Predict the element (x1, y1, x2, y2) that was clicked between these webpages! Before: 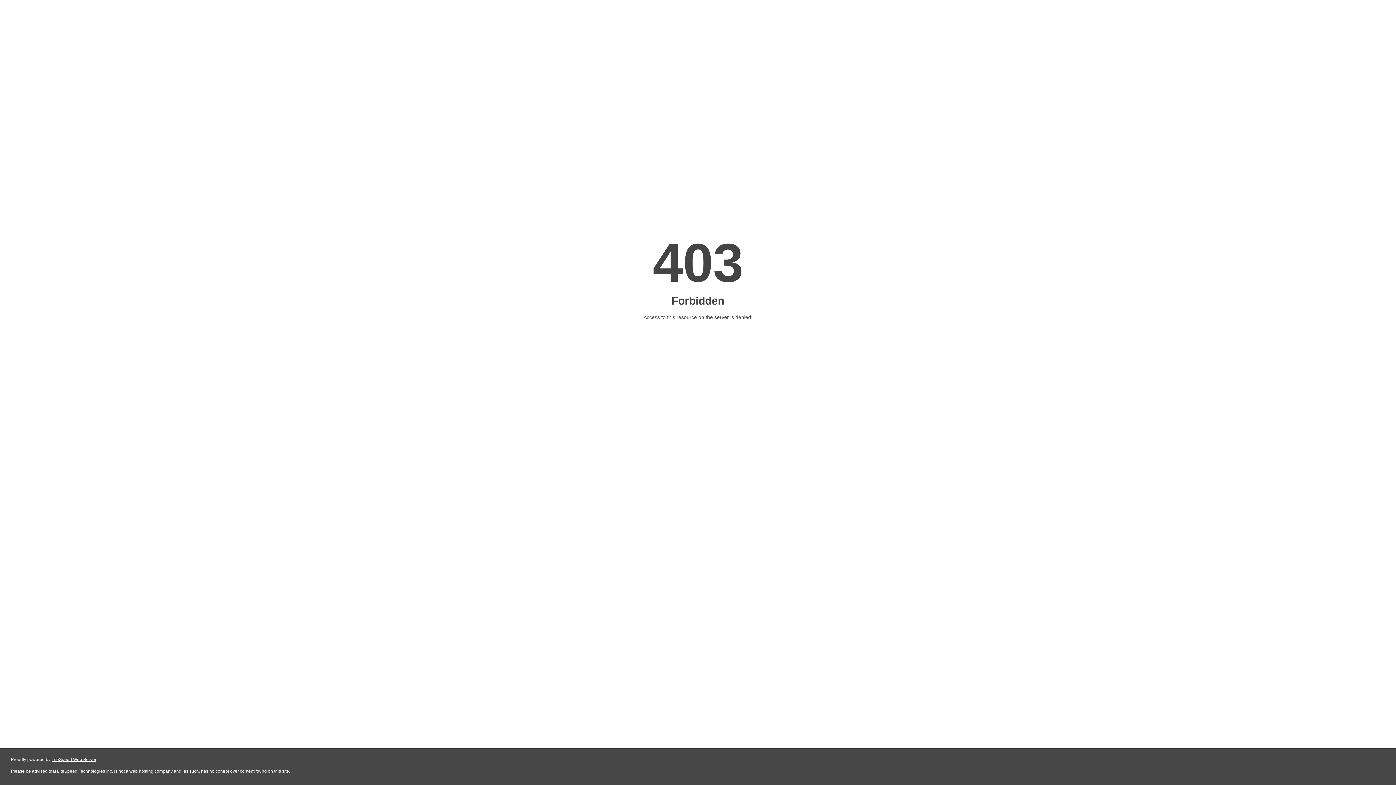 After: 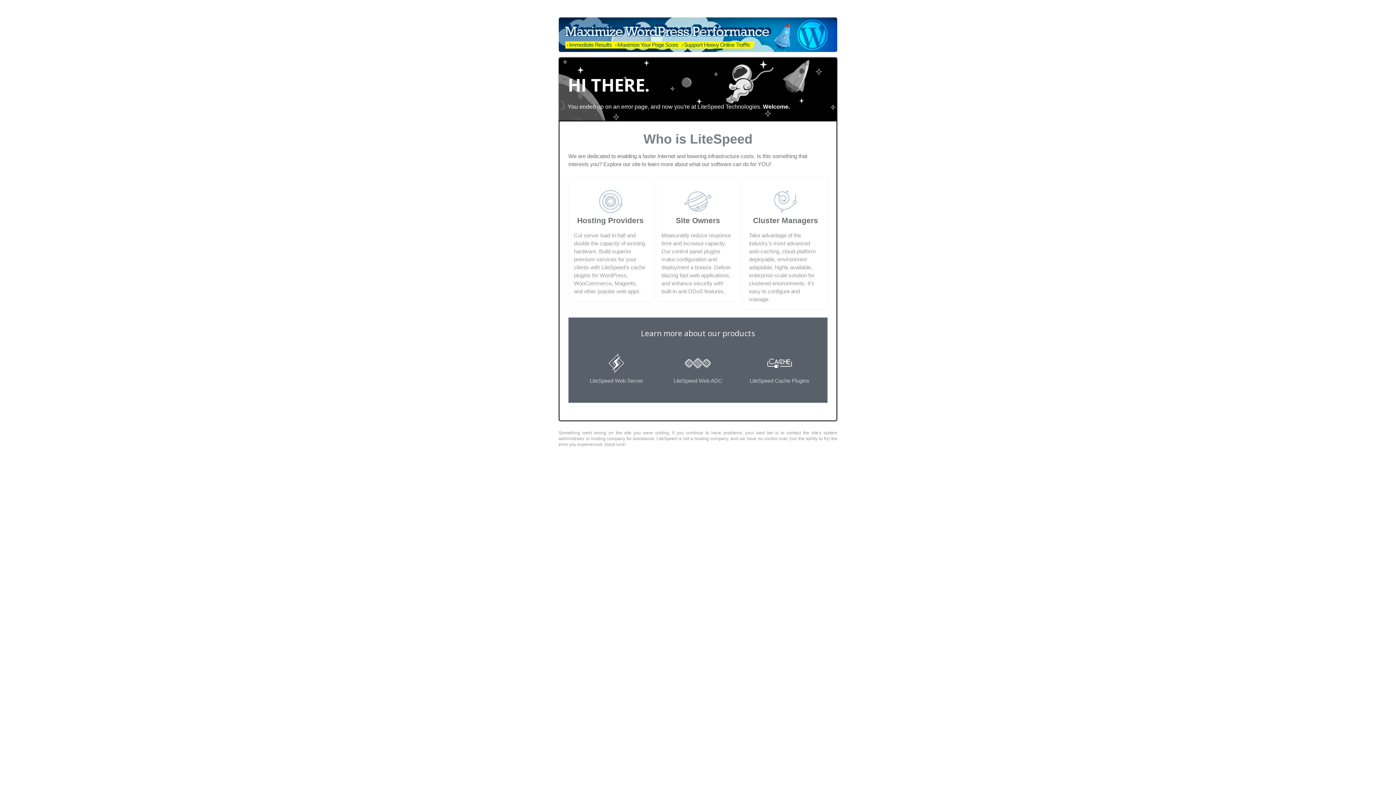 Action: bbox: (51, 757, 96, 762) label: LiteSpeed Web Server